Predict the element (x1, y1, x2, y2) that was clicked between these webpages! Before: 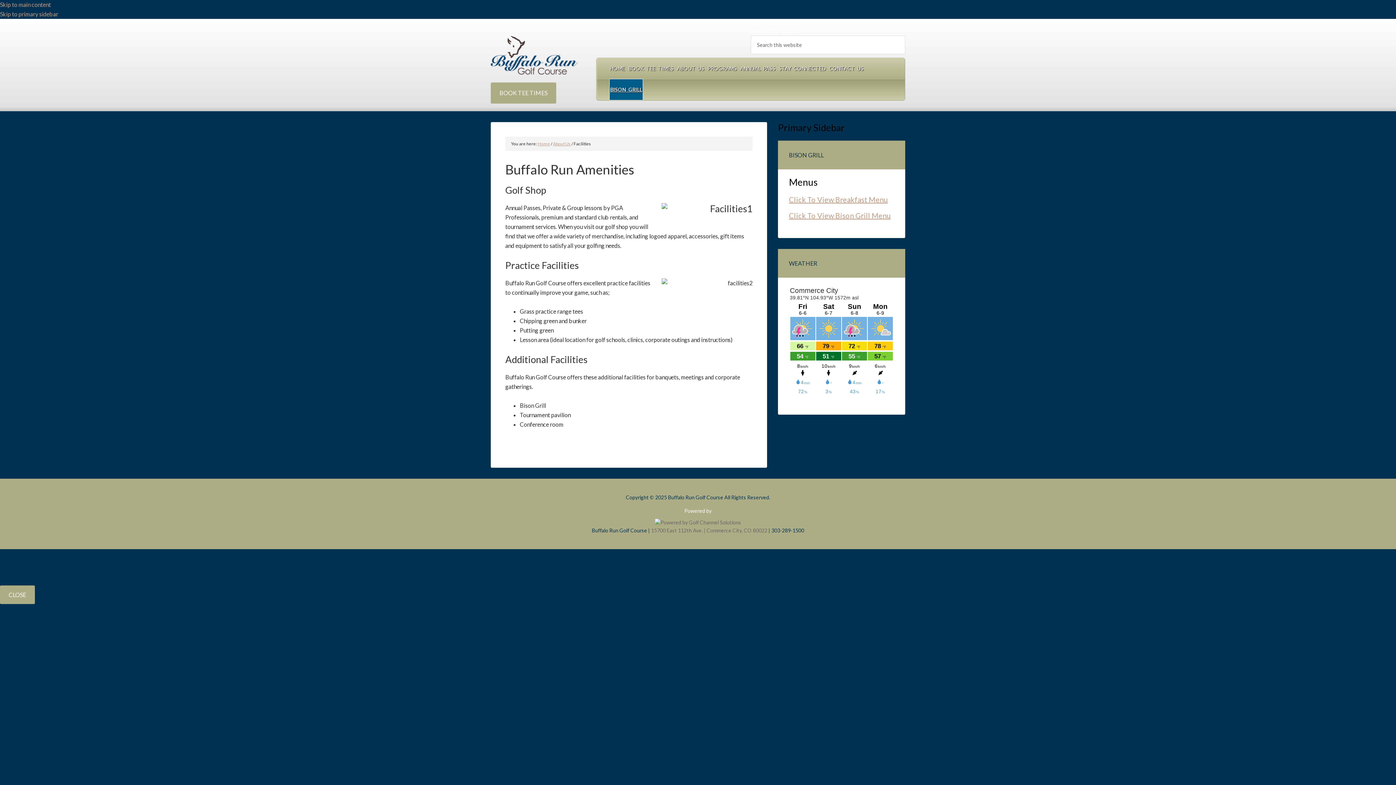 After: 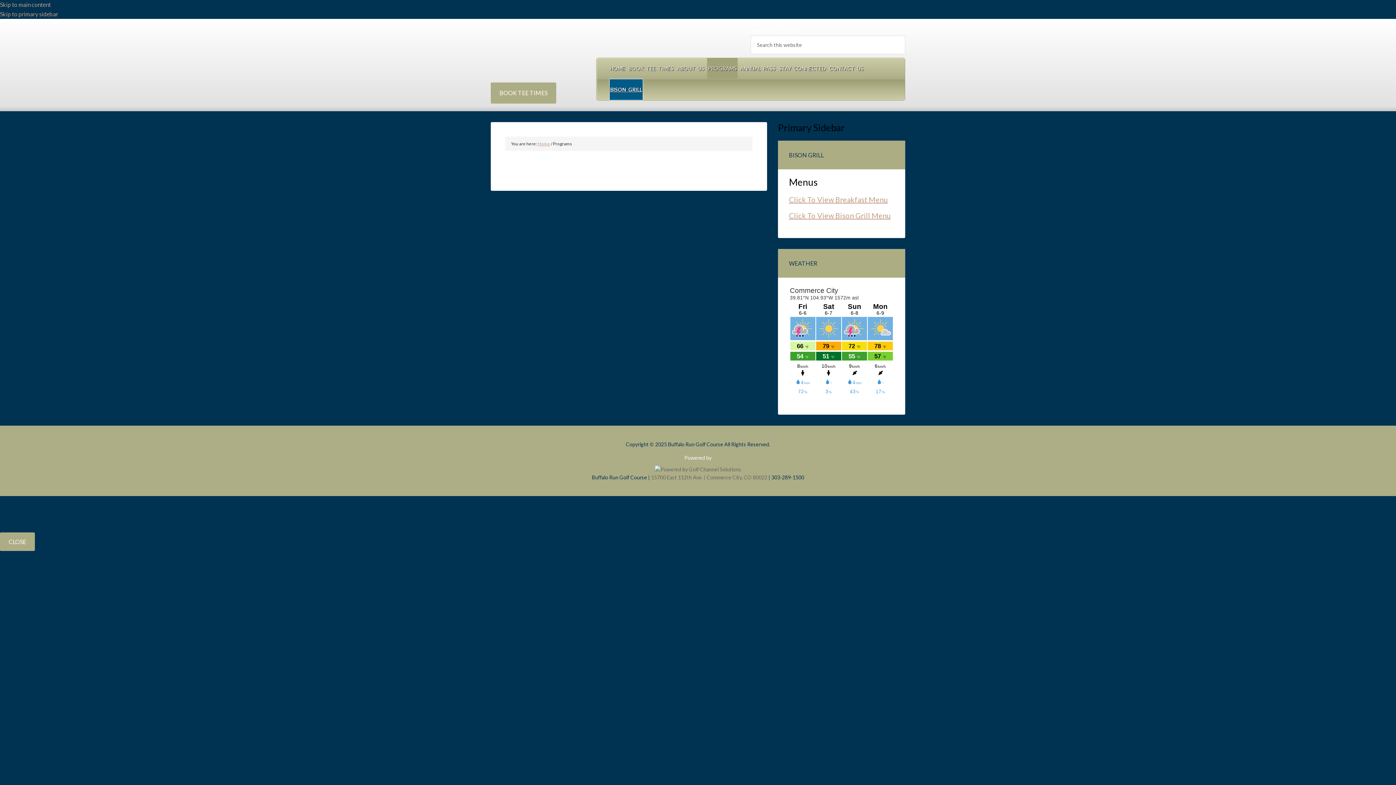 Action: bbox: (707, 58, 737, 78) label: PROGRAMS